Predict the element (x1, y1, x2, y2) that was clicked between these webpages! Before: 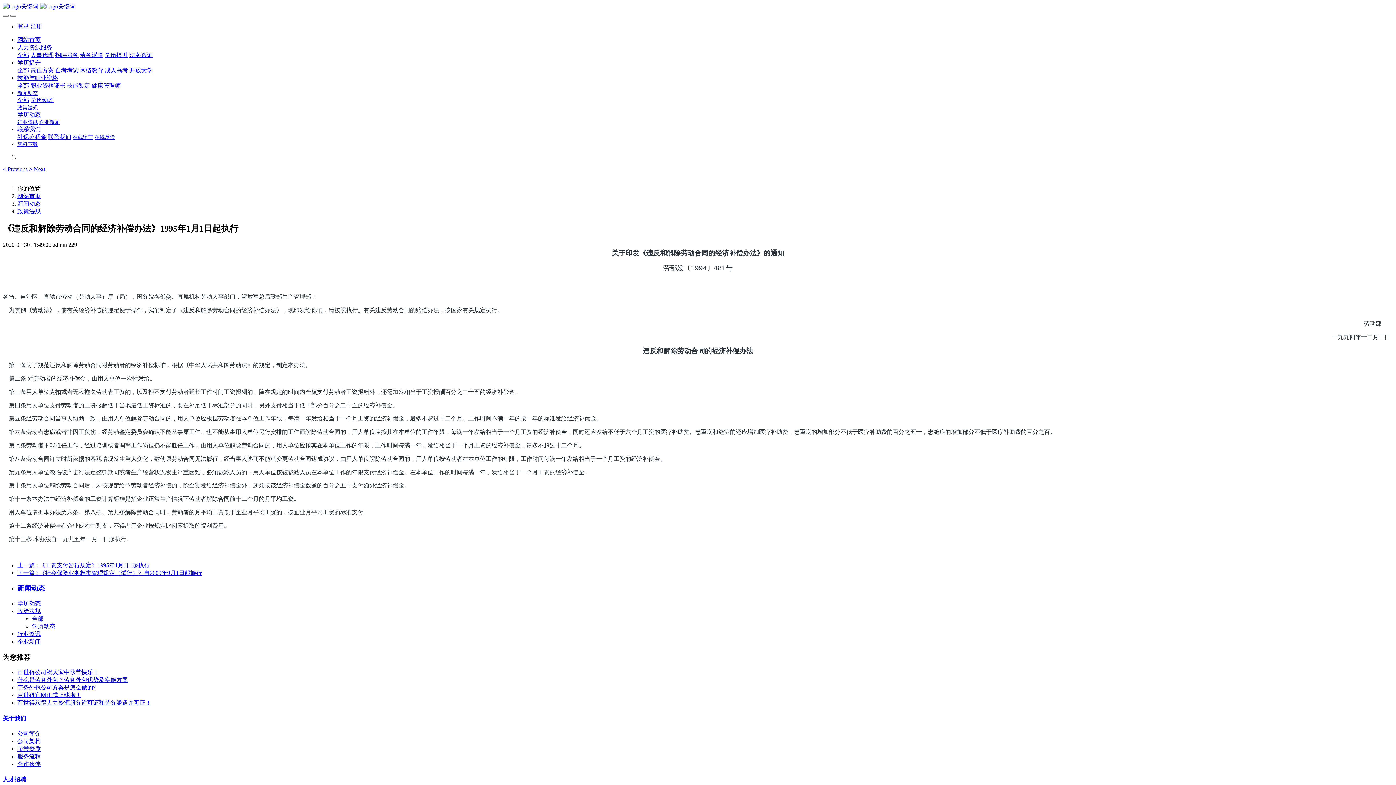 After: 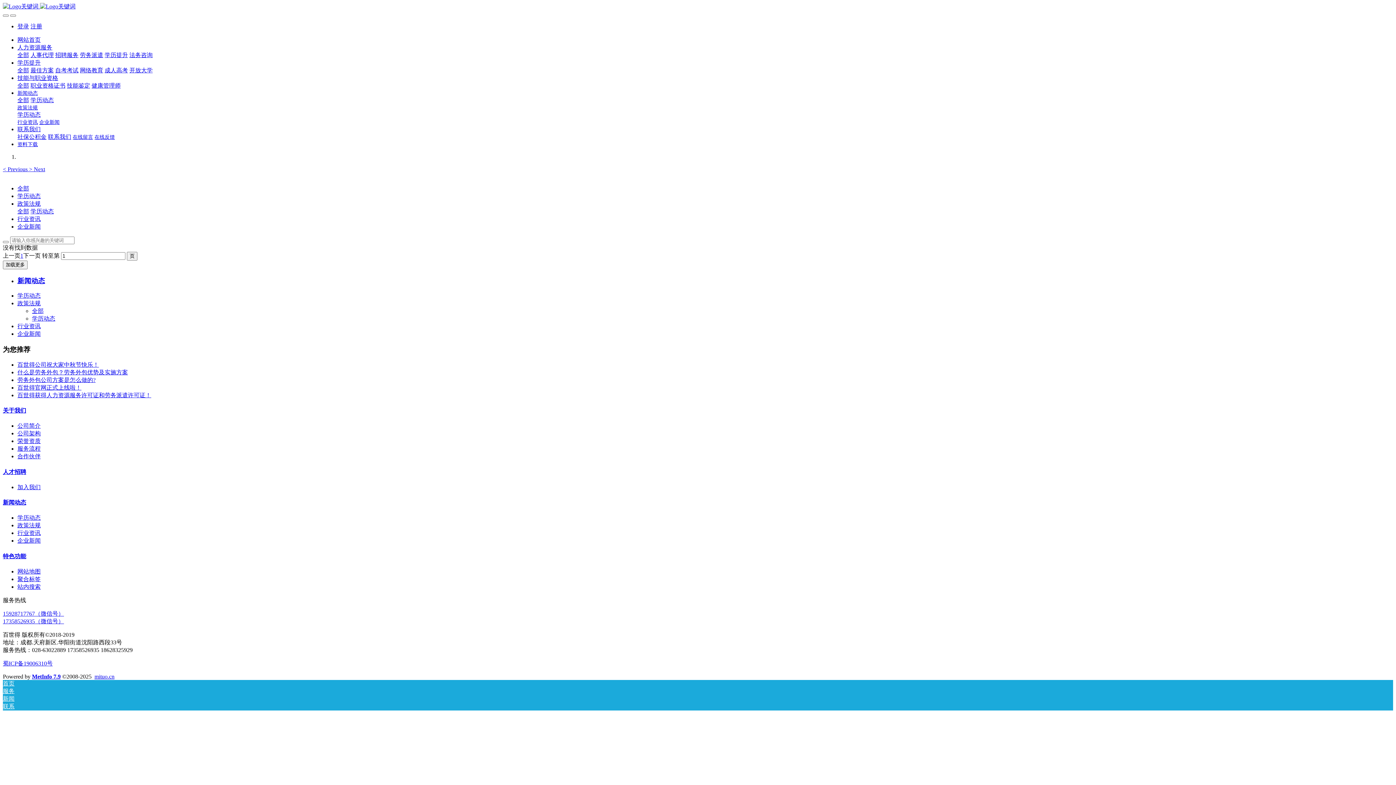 Action: bbox: (30, 97, 53, 103) label: 学历动态